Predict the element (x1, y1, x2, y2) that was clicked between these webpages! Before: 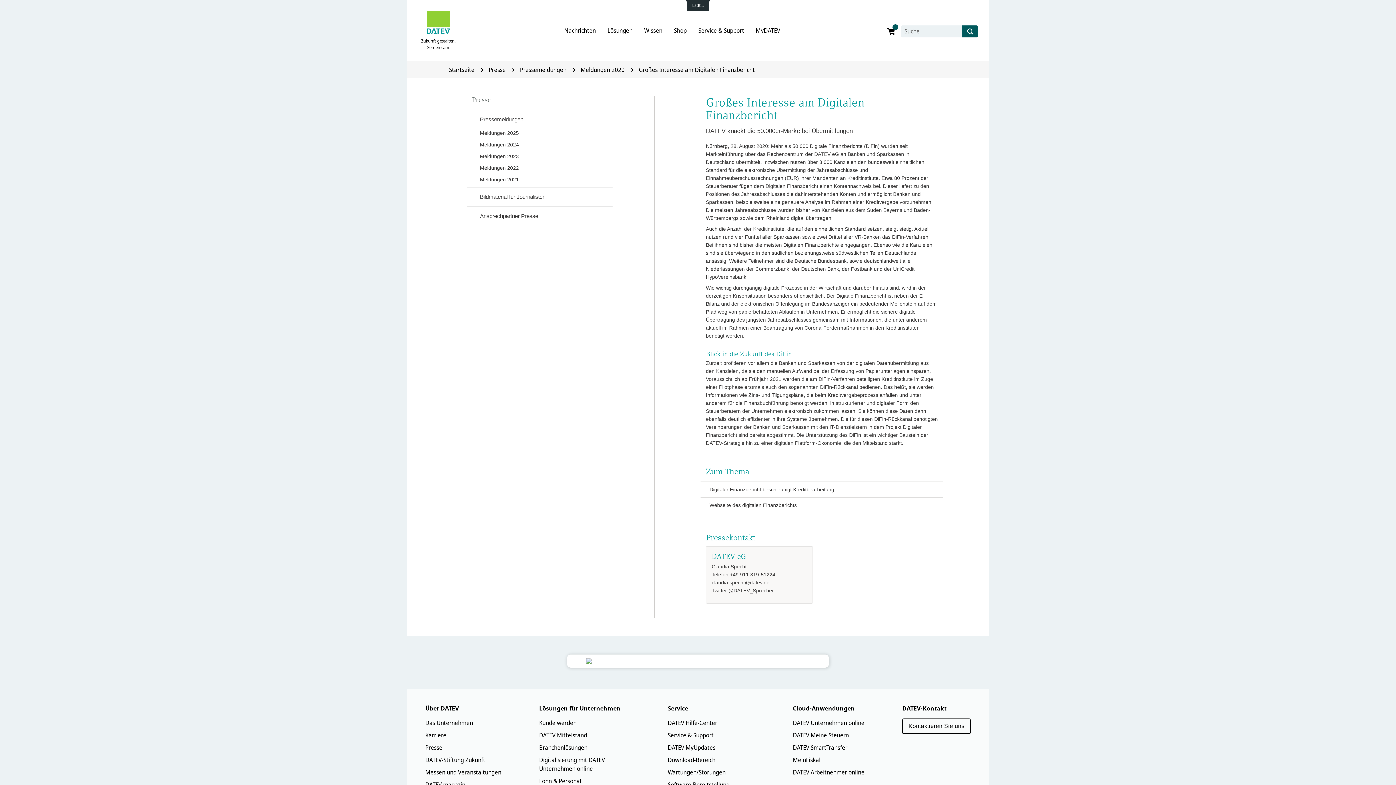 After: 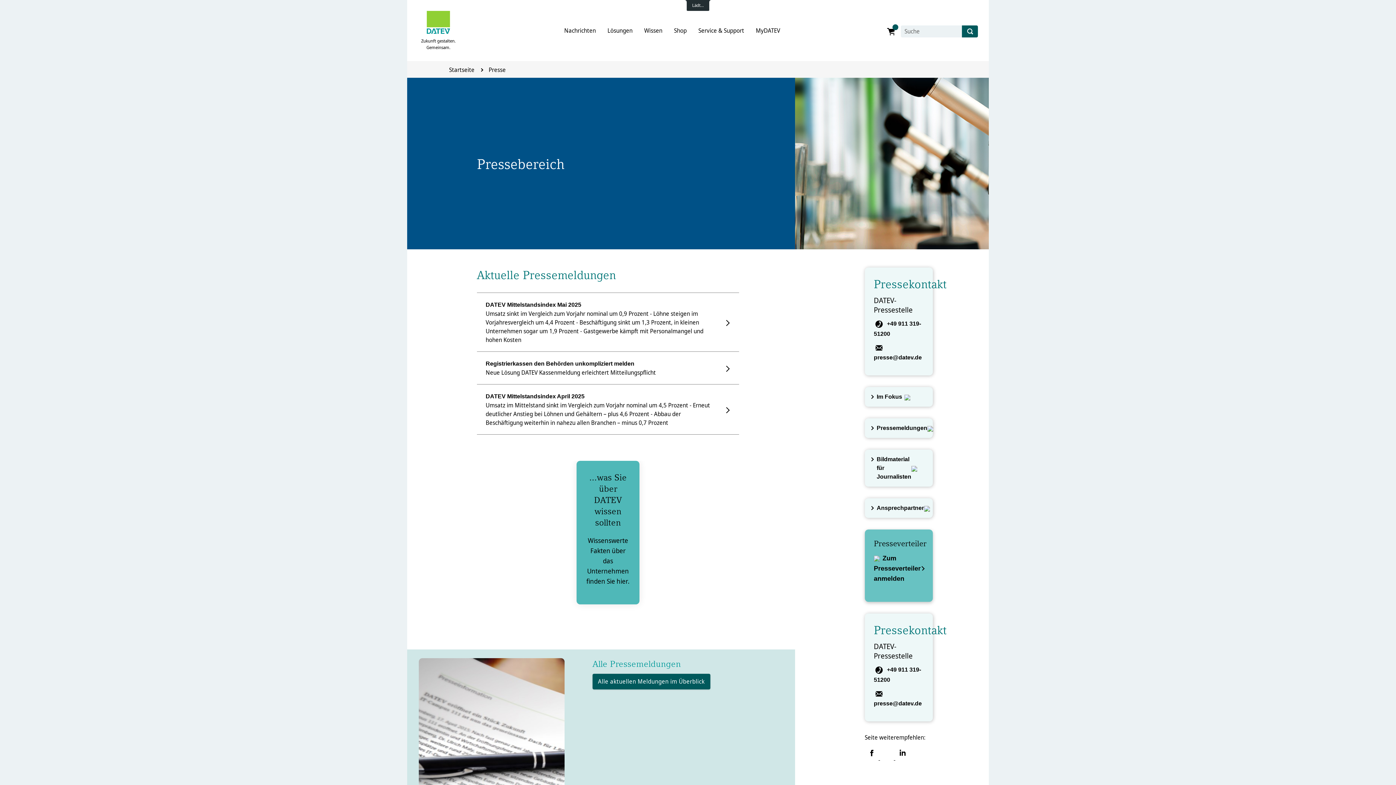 Action: bbox: (488, 65, 505, 73) label: Presse